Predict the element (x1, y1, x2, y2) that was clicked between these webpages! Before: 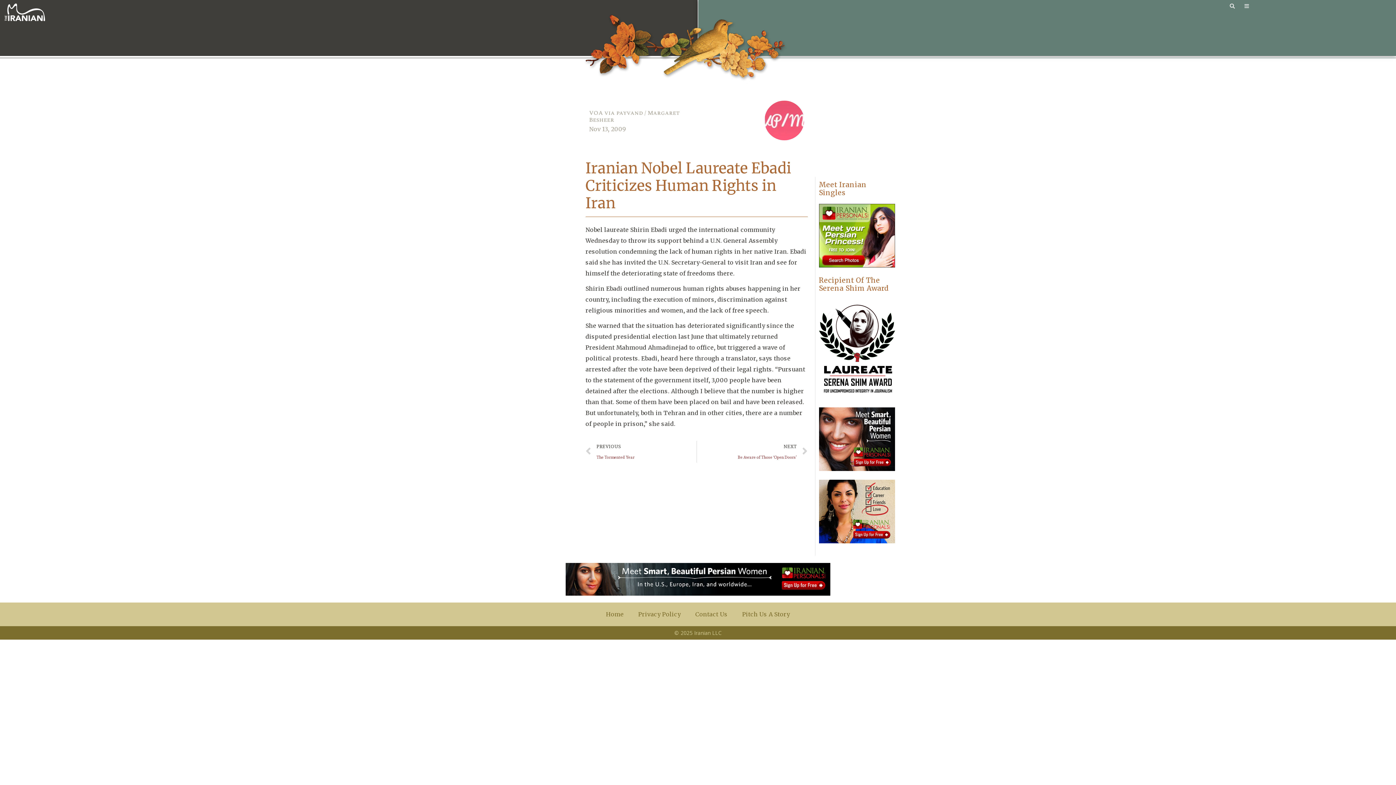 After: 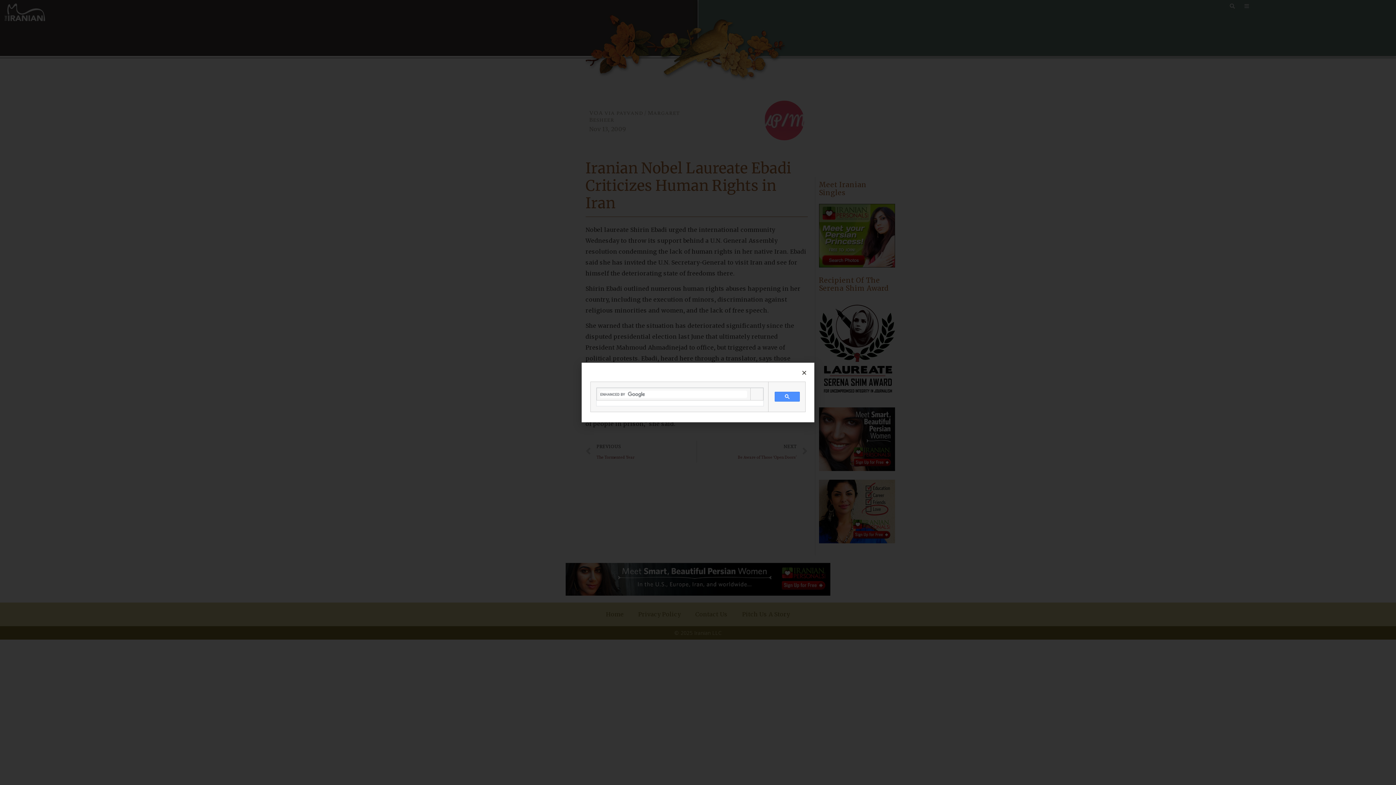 Action: bbox: (1228, 3, 1237, 8)